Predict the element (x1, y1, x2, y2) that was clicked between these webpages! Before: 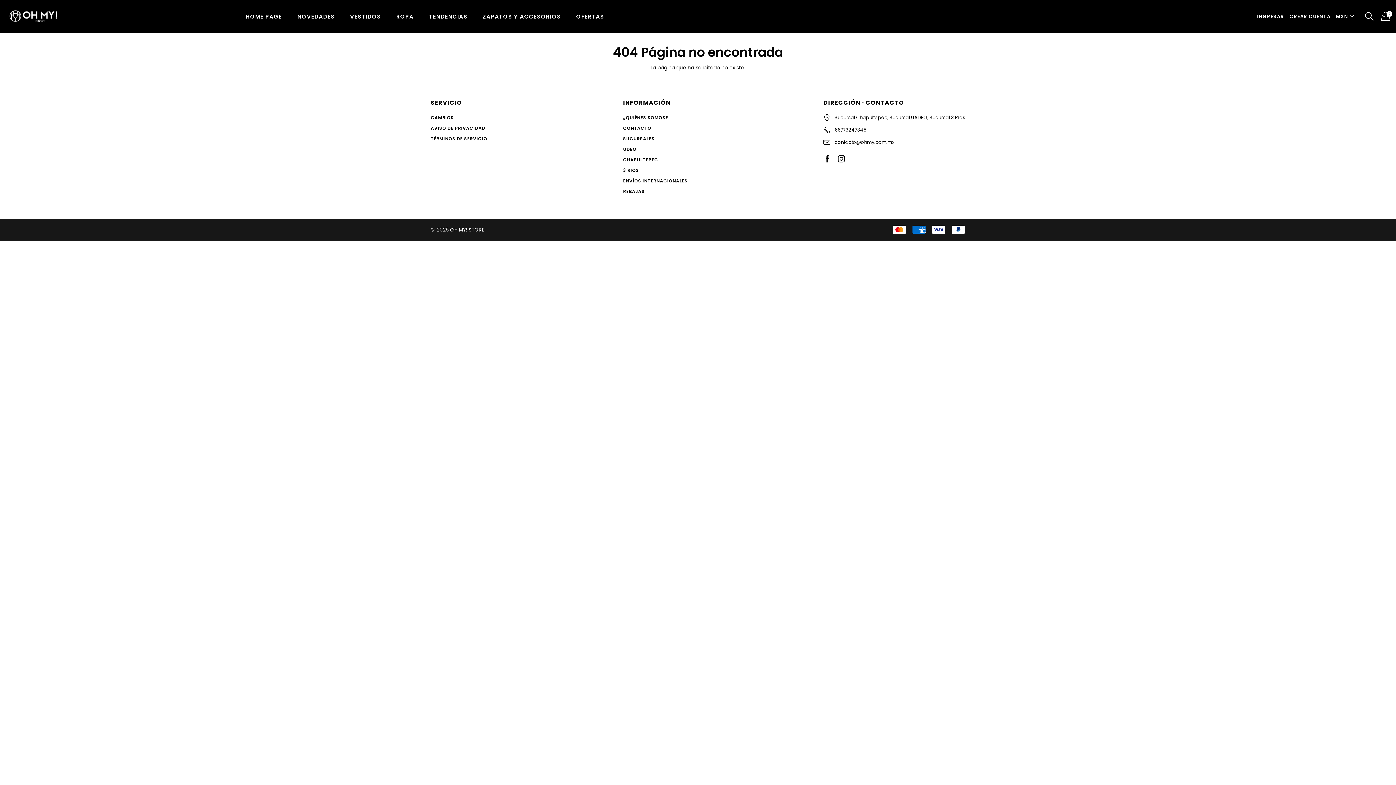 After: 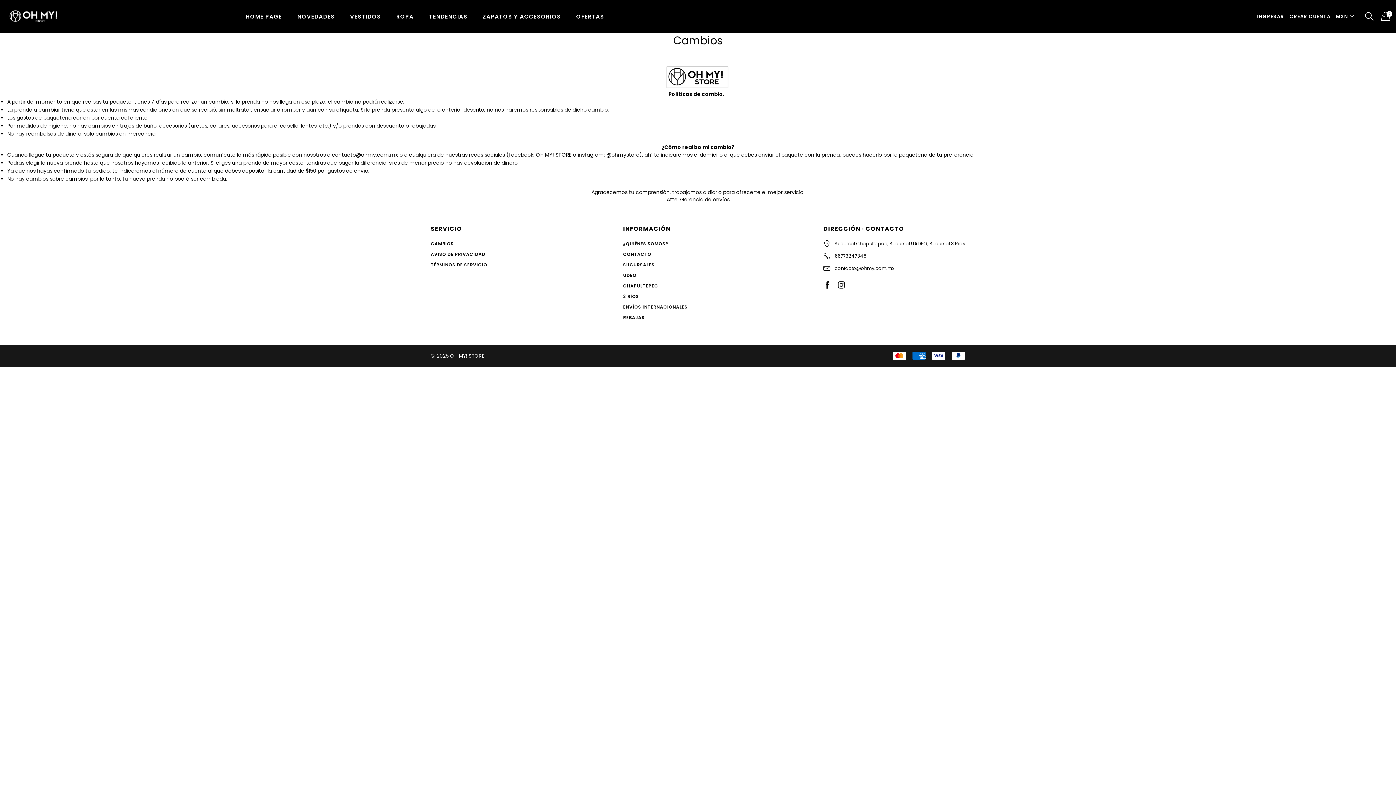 Action: bbox: (430, 114, 453, 120) label: CAMBIOS